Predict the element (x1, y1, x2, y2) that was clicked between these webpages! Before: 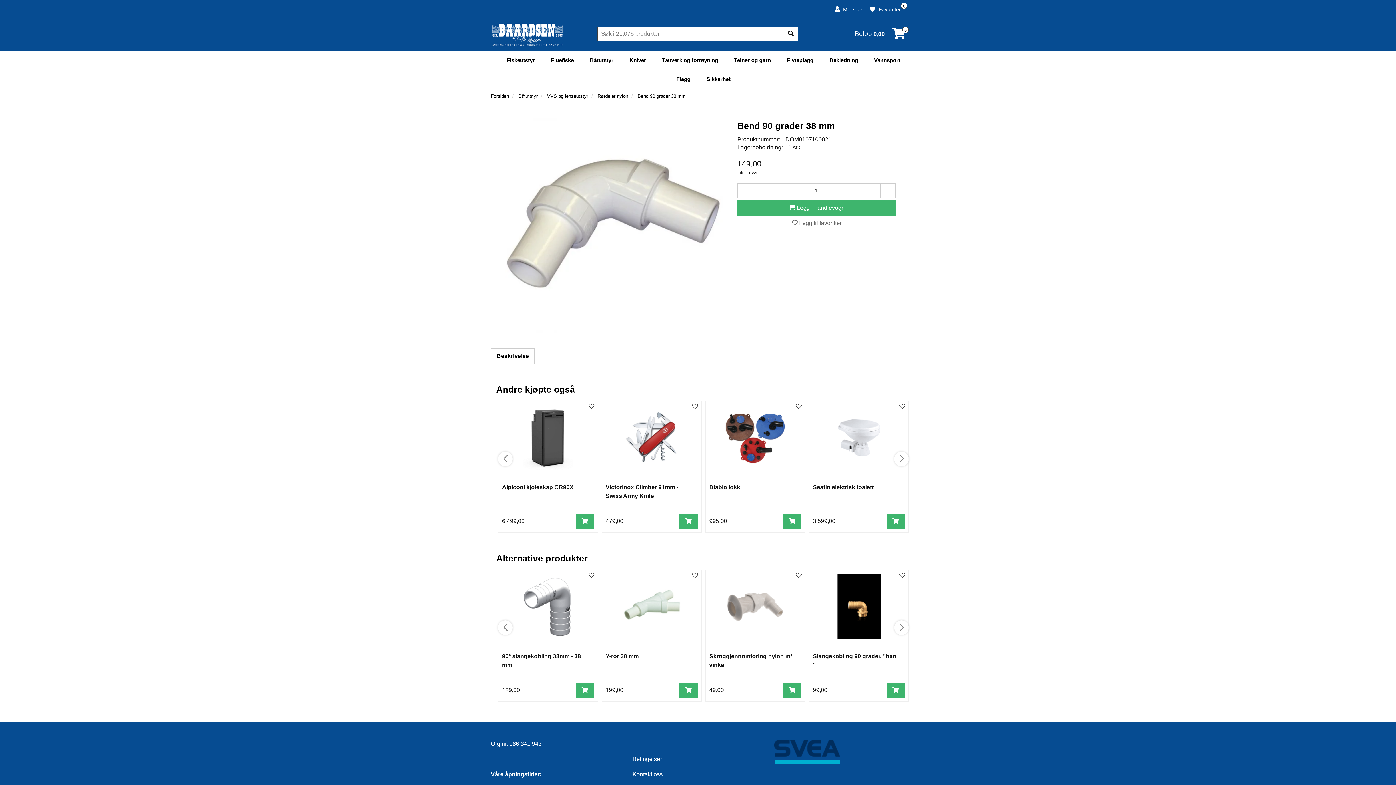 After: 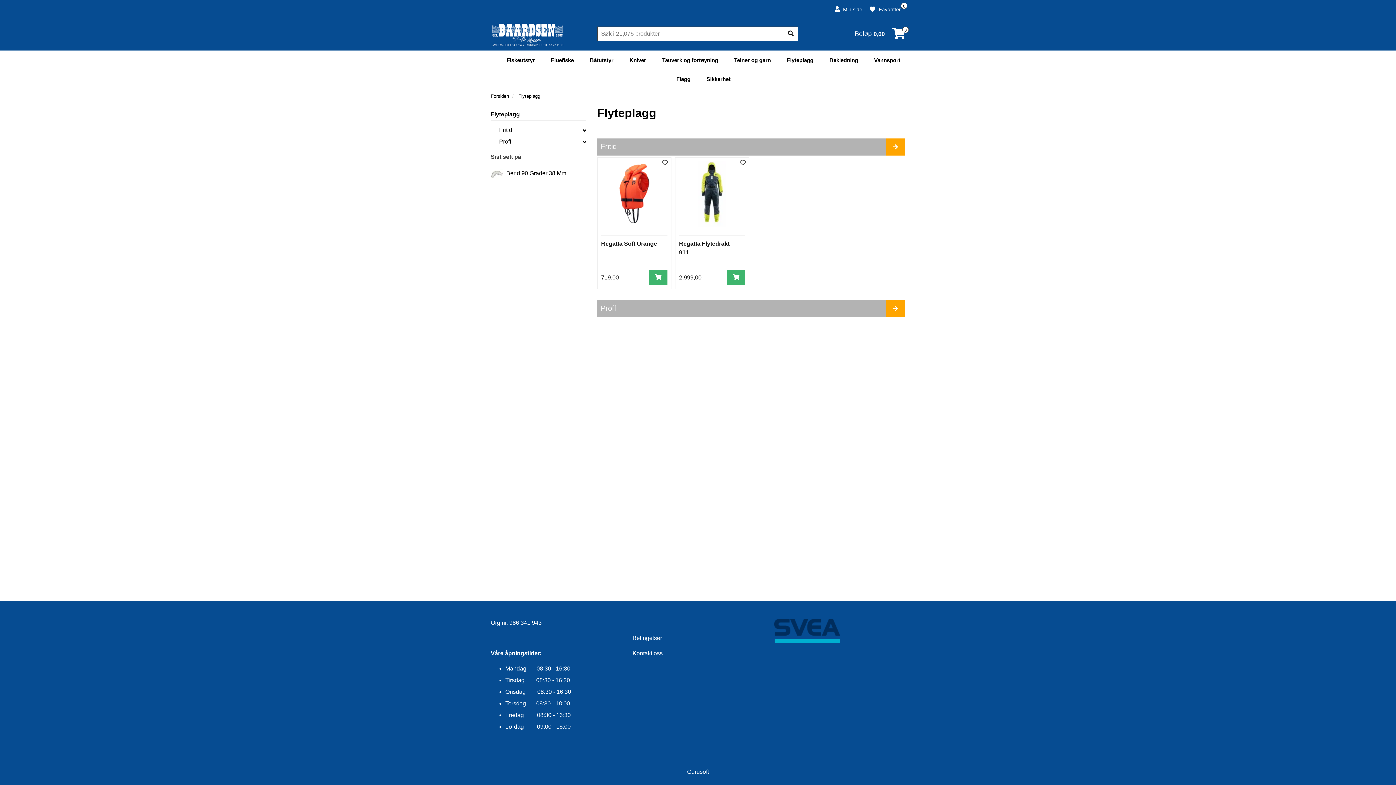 Action: label: Flyteplagg bbox: (779, 50, 820, 69)